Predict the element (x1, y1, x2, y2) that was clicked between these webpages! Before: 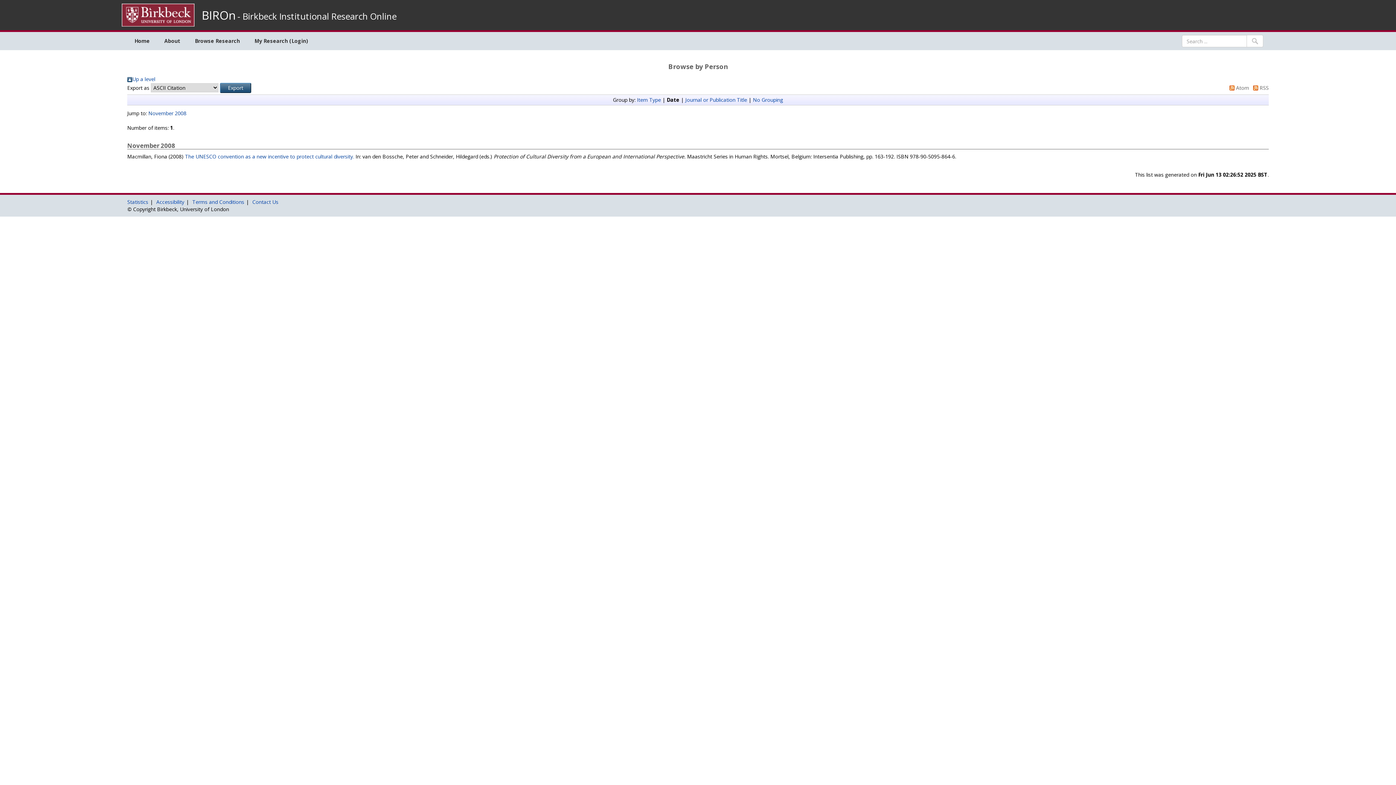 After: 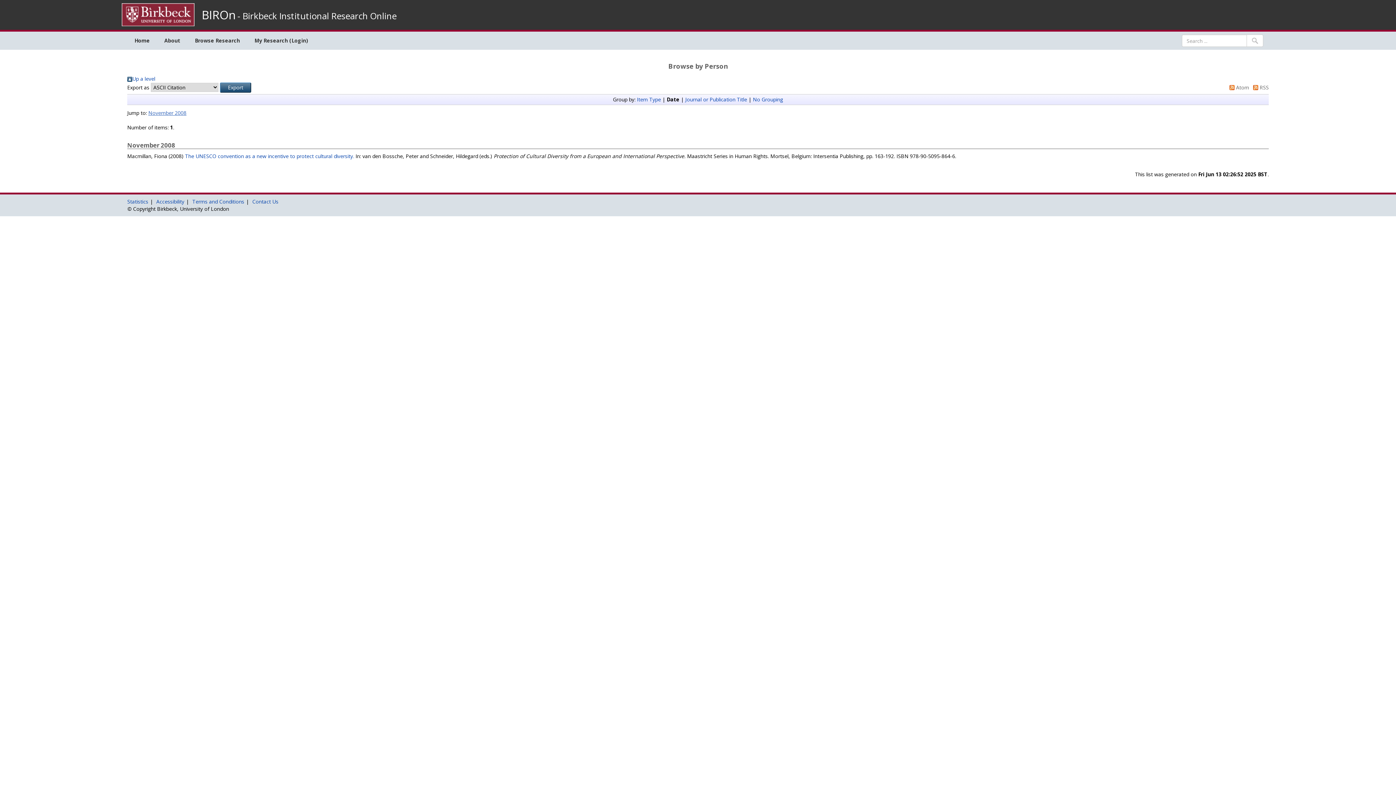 Action: label: November 2008 bbox: (148, 109, 186, 116)